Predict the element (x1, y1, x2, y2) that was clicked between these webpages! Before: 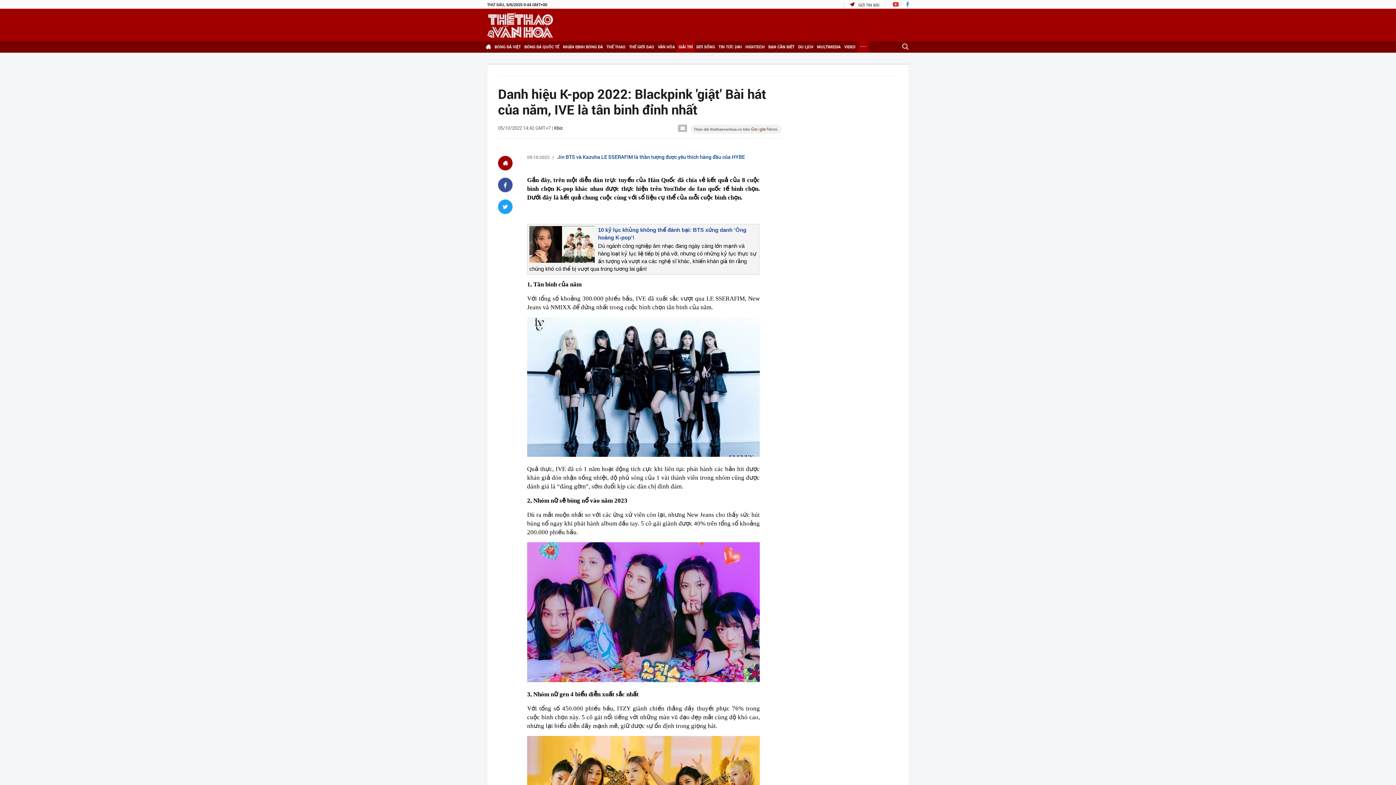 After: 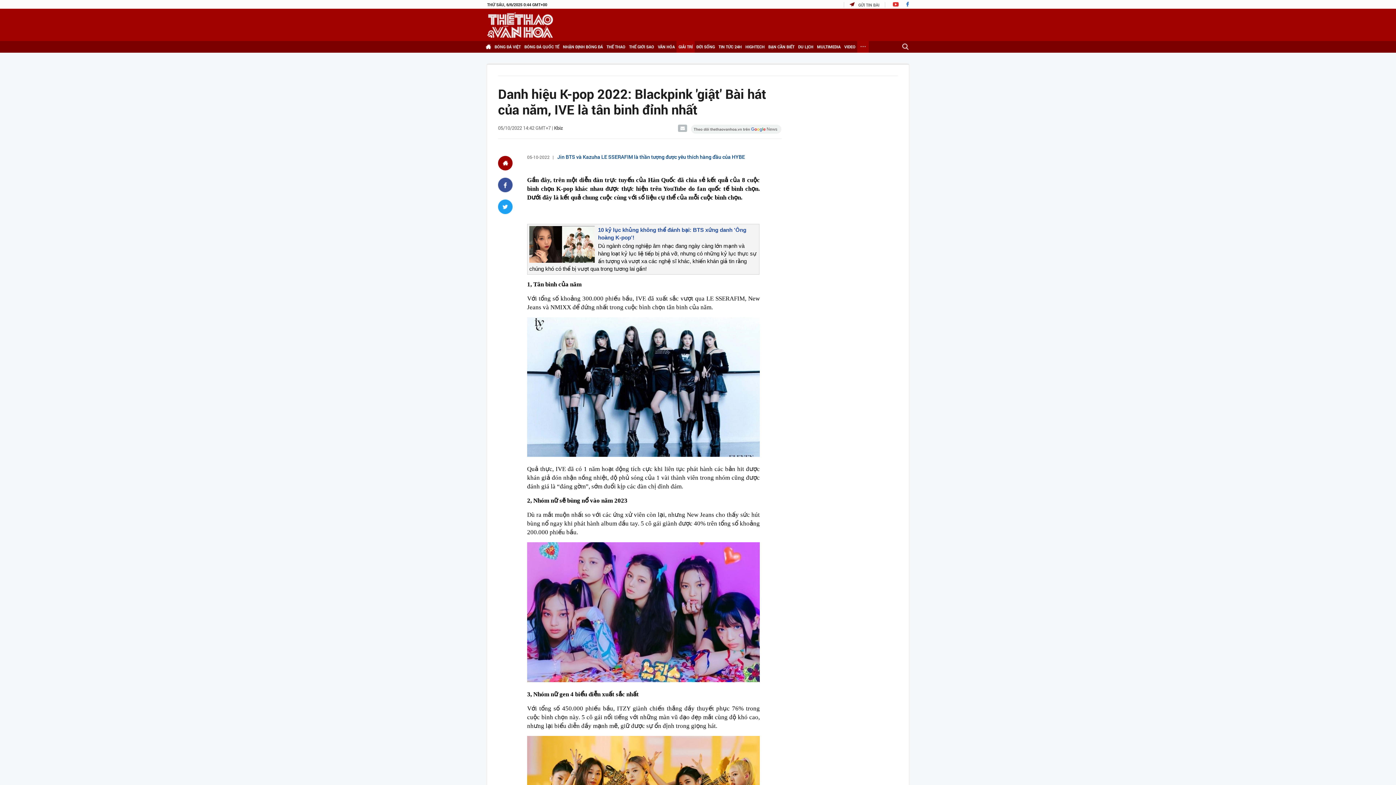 Action: bbox: (906, 2, 909, 7)